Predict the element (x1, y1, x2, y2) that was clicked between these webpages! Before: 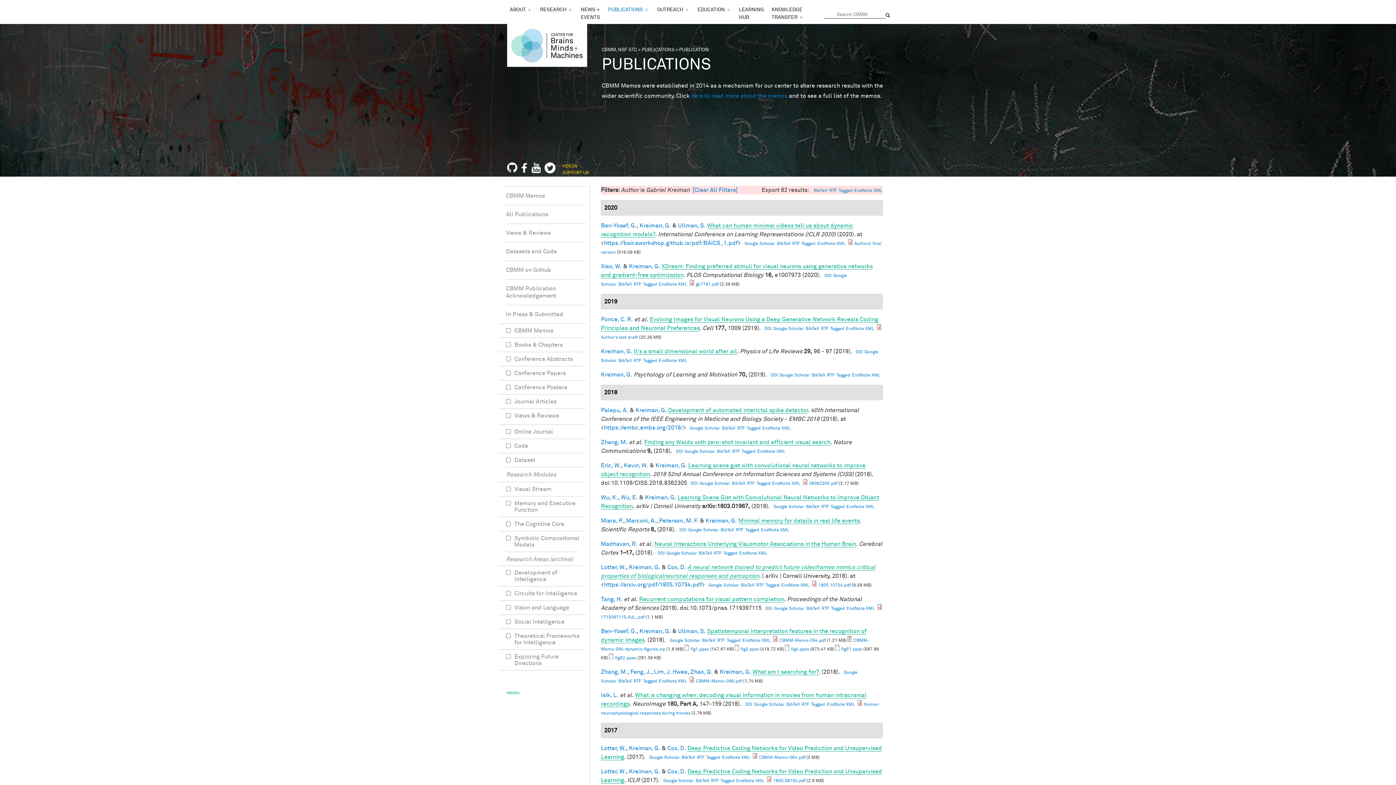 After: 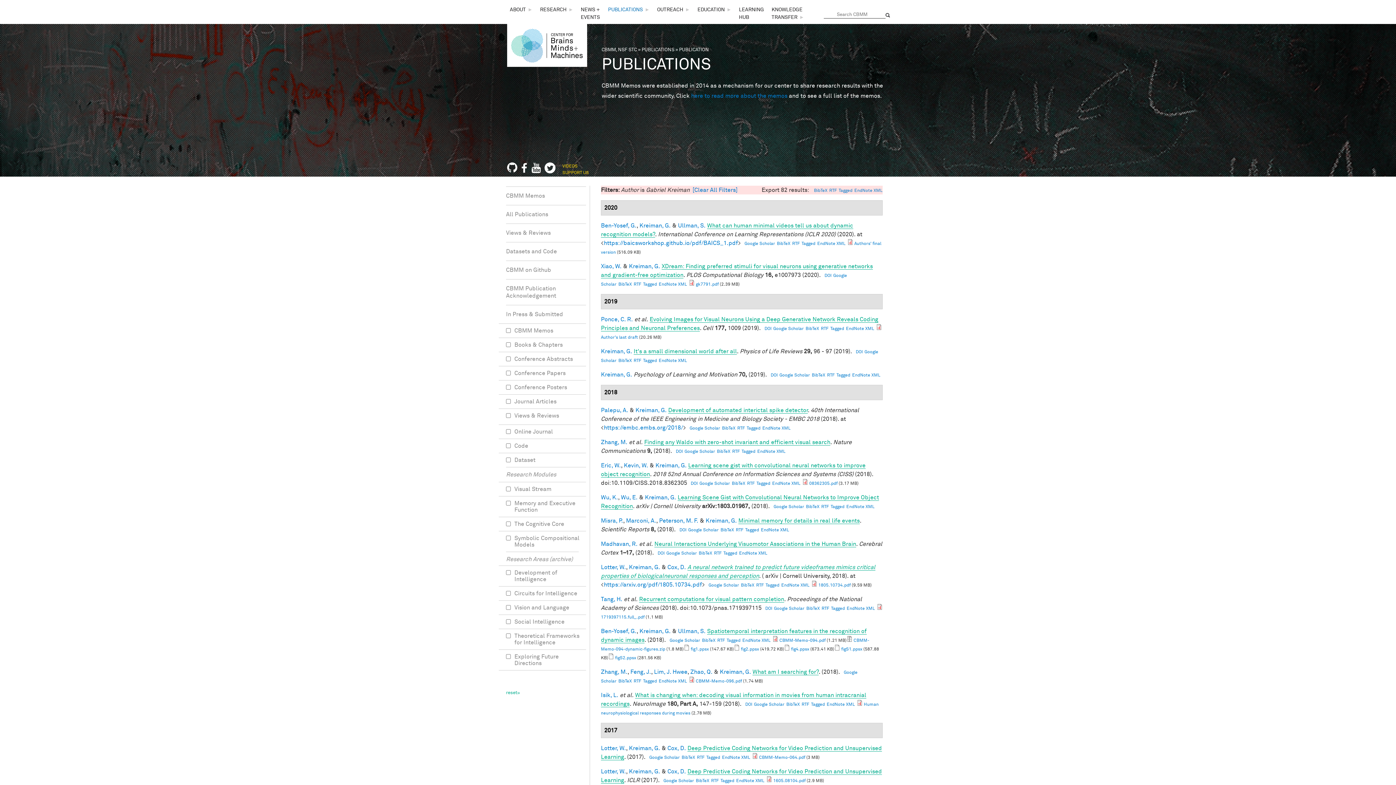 Action: label: Kreiman, G. bbox: (601, 372, 632, 377)